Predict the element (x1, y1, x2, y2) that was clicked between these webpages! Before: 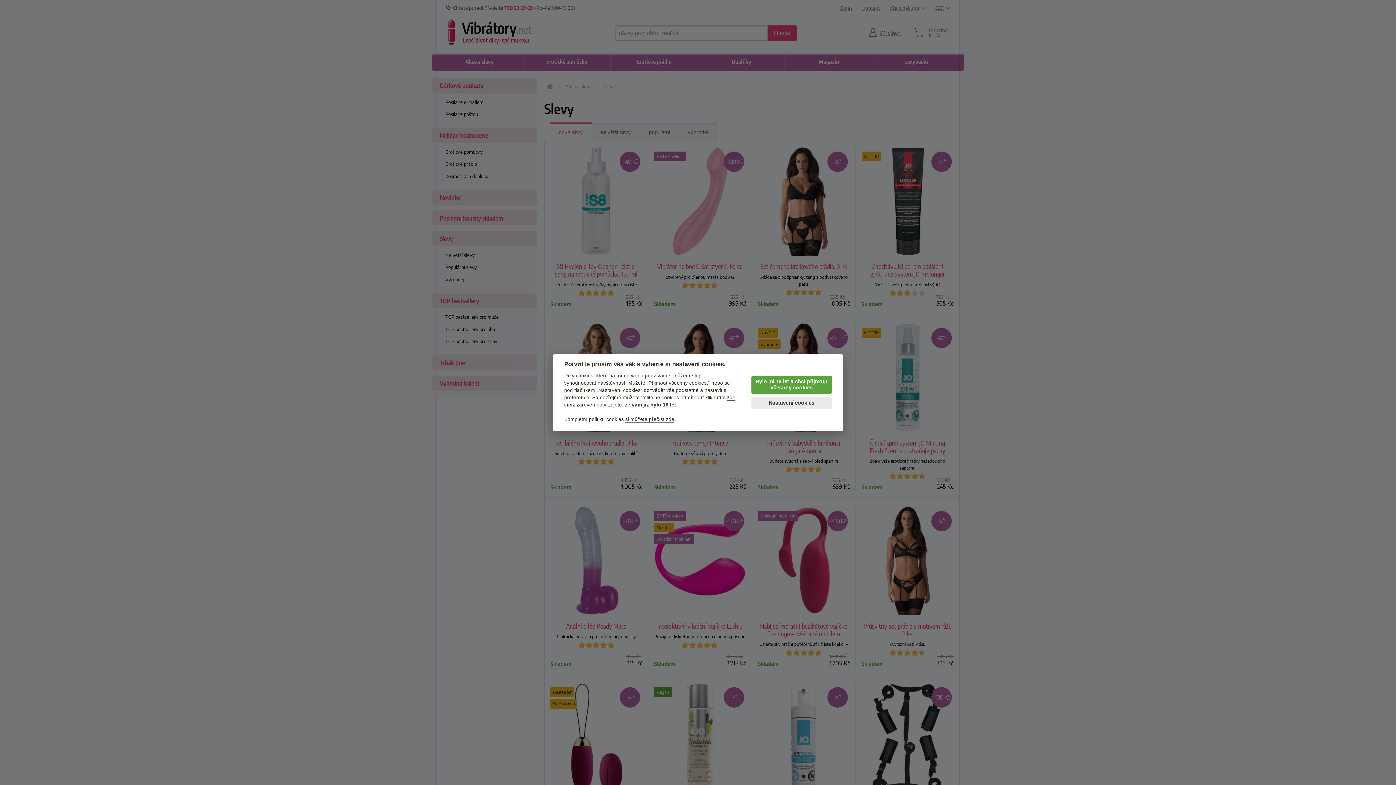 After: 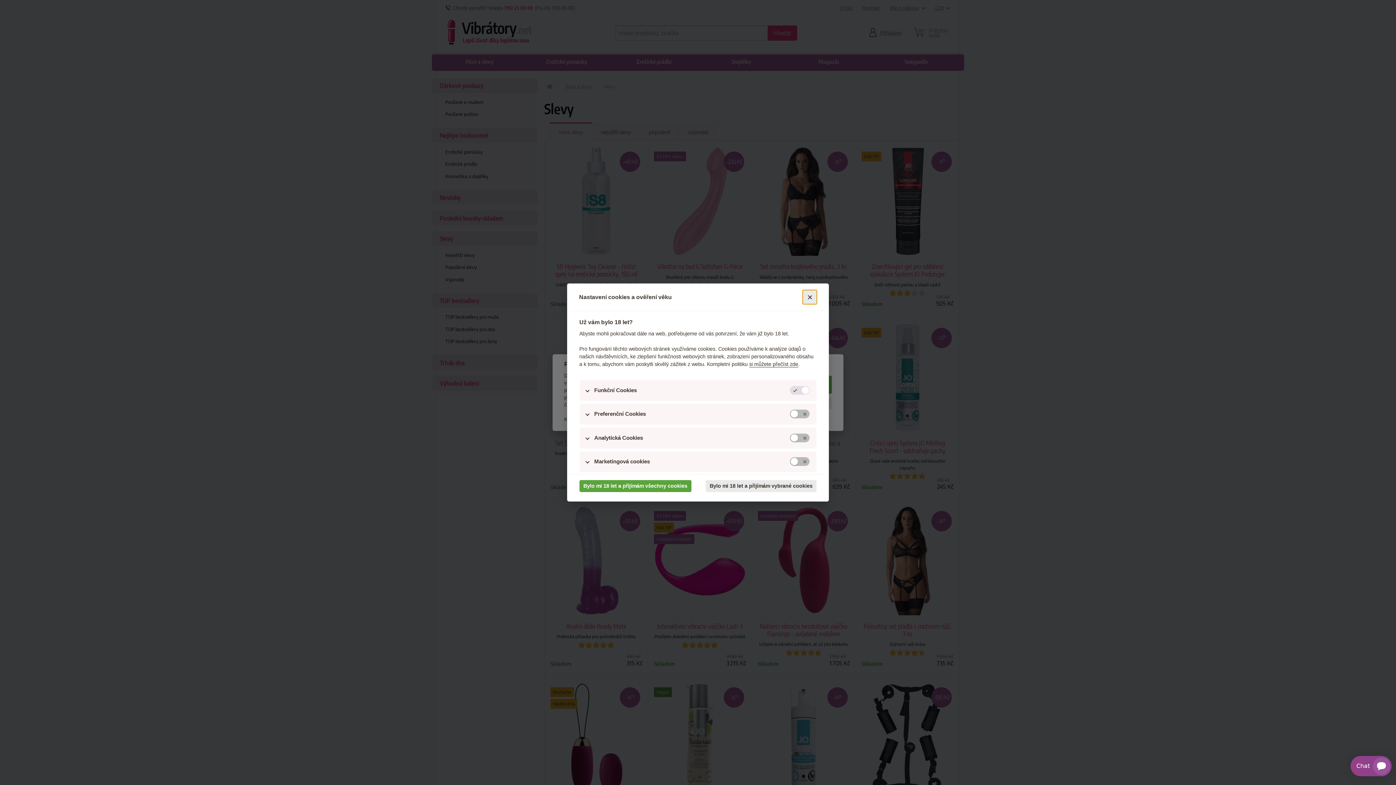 Action: label: Nastavení cookies bbox: (751, 397, 832, 409)